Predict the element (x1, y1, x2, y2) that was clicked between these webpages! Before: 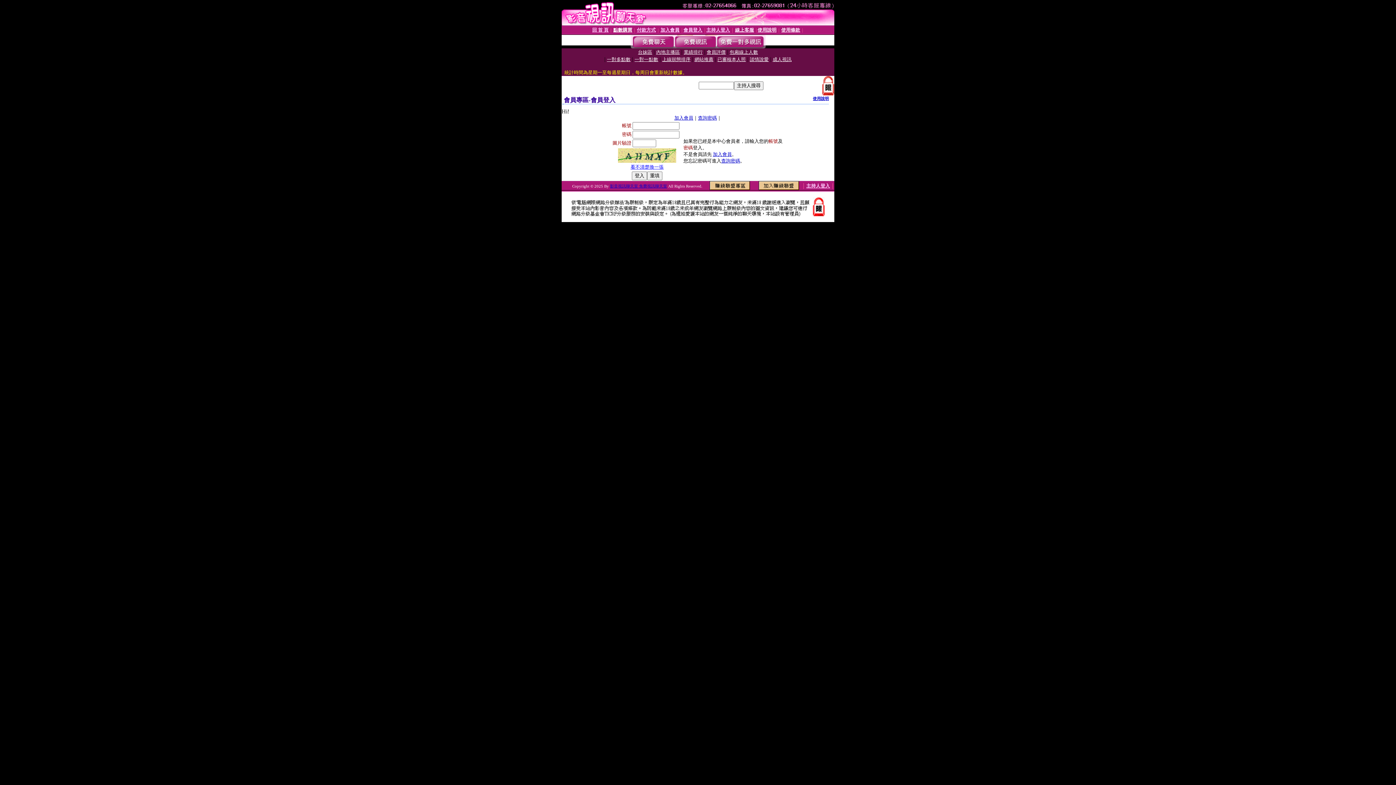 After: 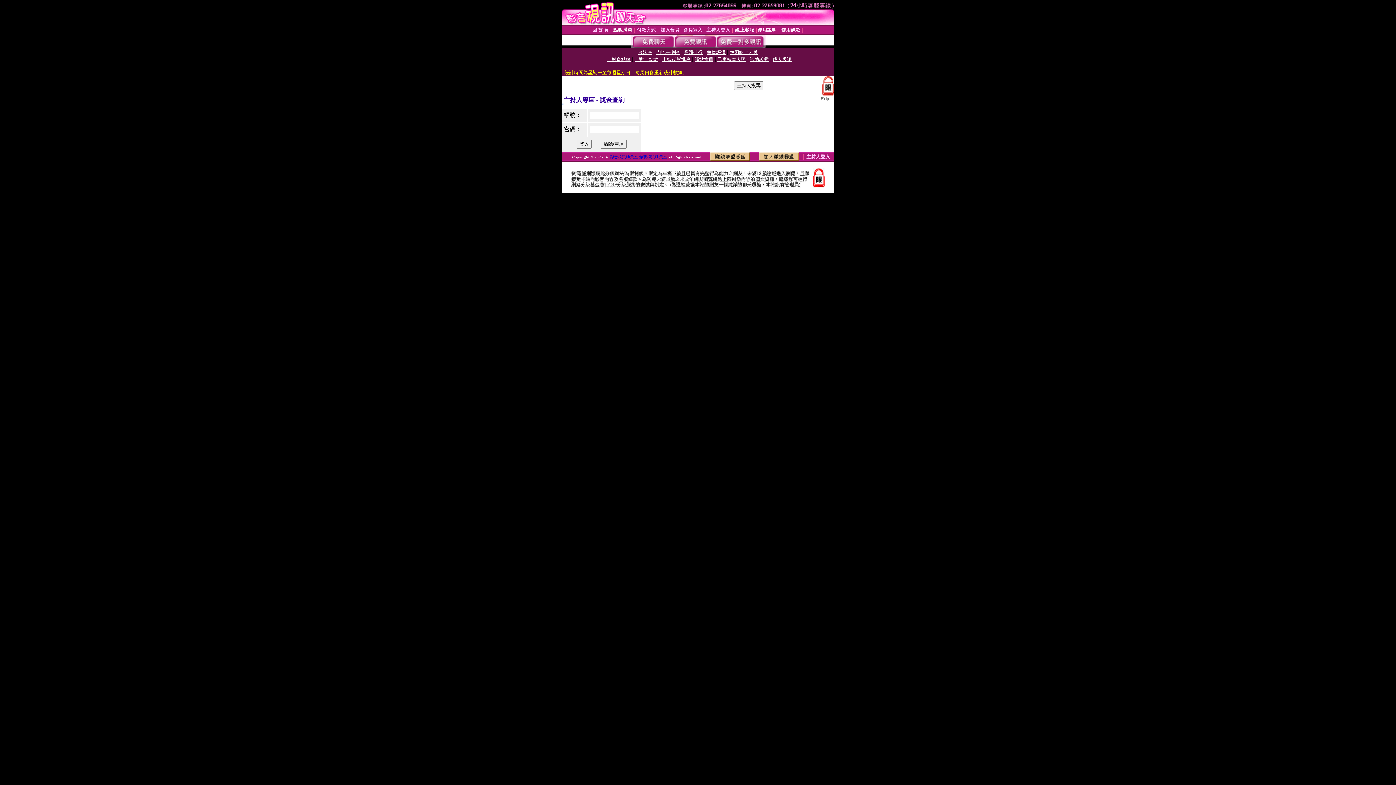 Action: bbox: (806, 183, 830, 188) label: 主持人登入